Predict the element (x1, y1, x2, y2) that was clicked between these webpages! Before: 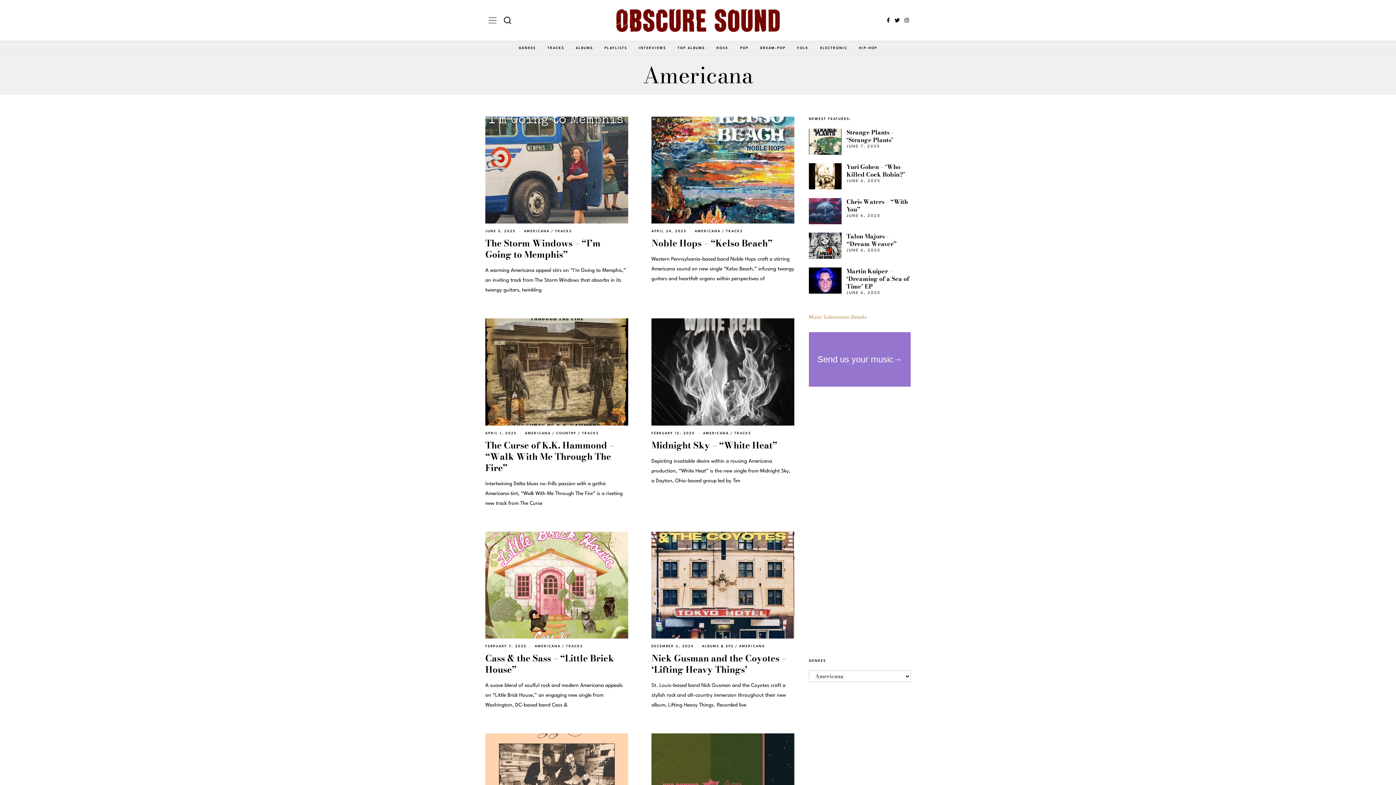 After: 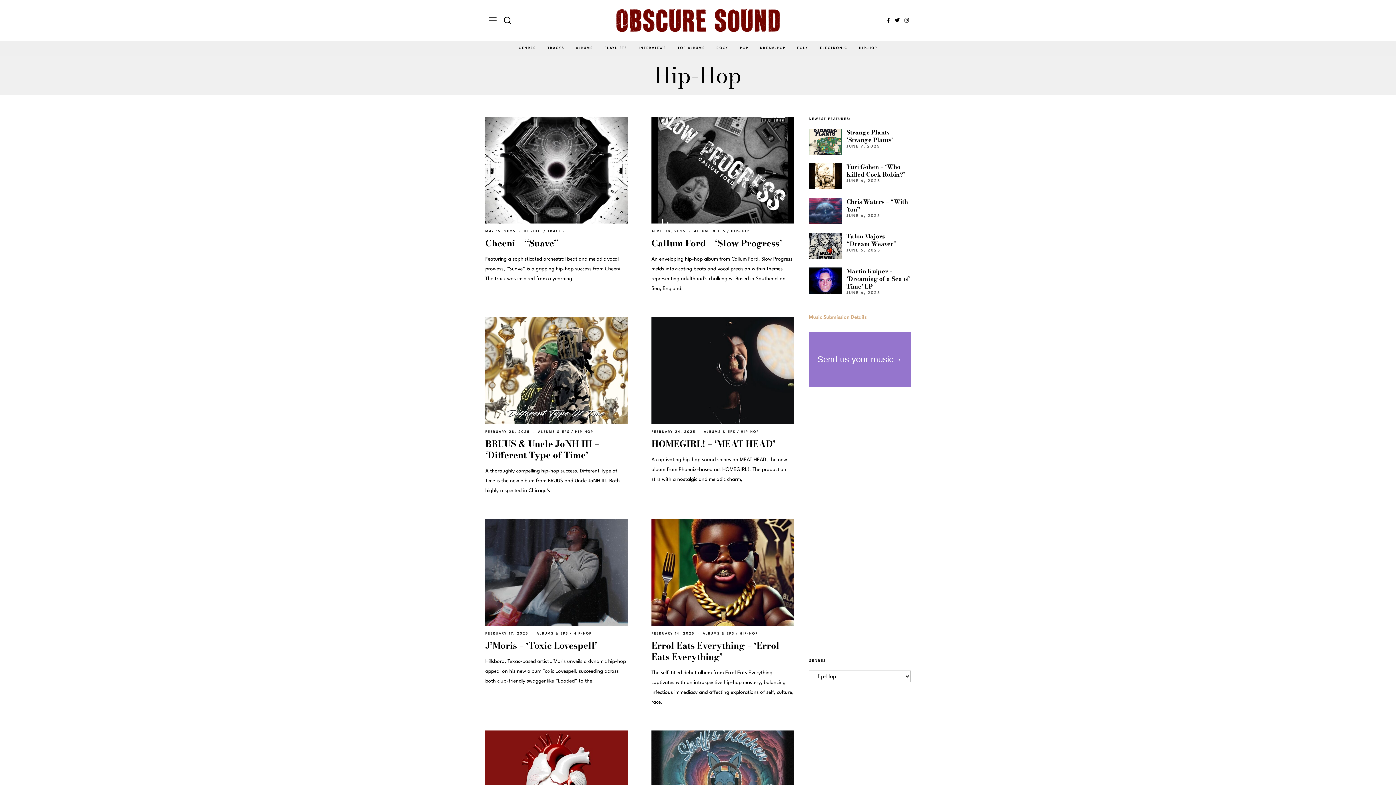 Action: label: HIP-HOP bbox: (854, 40, 882, 55)